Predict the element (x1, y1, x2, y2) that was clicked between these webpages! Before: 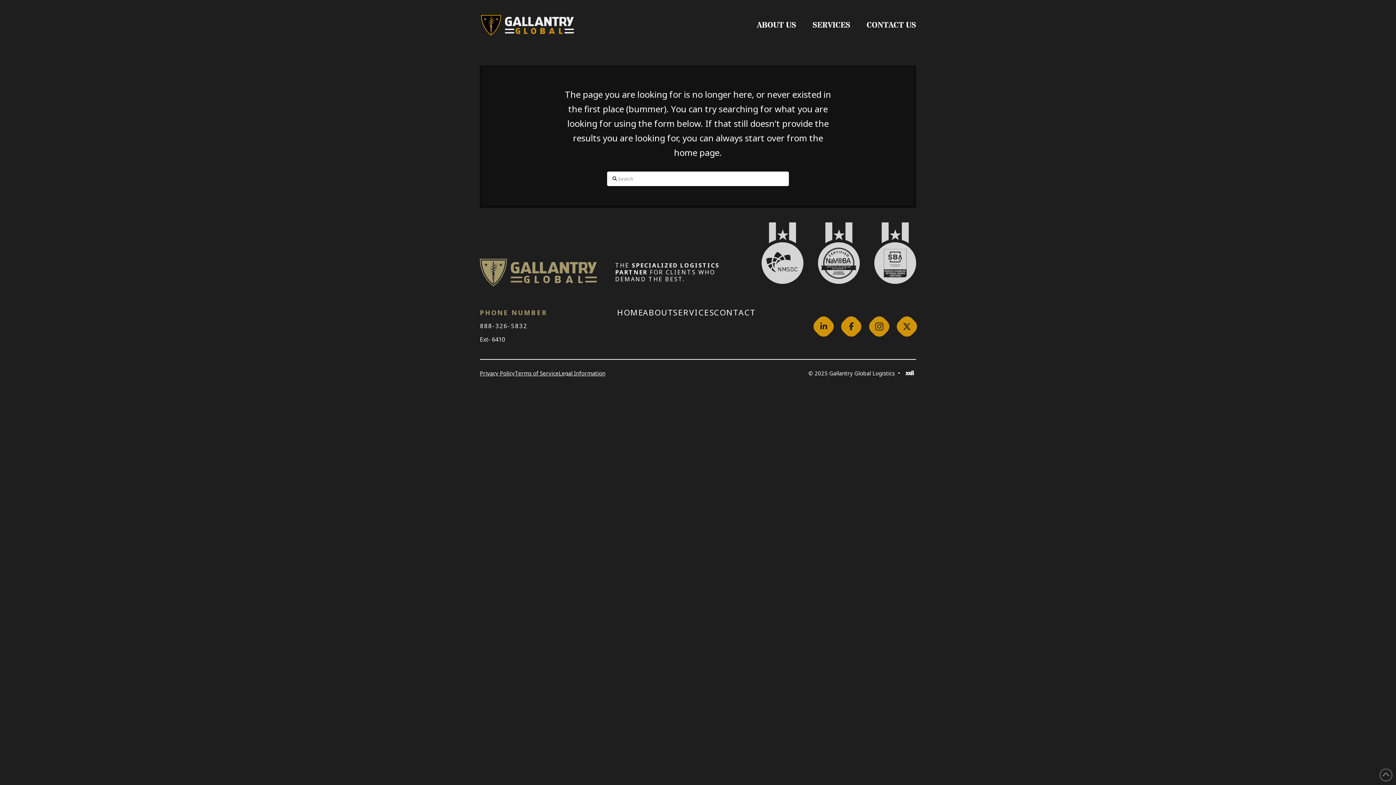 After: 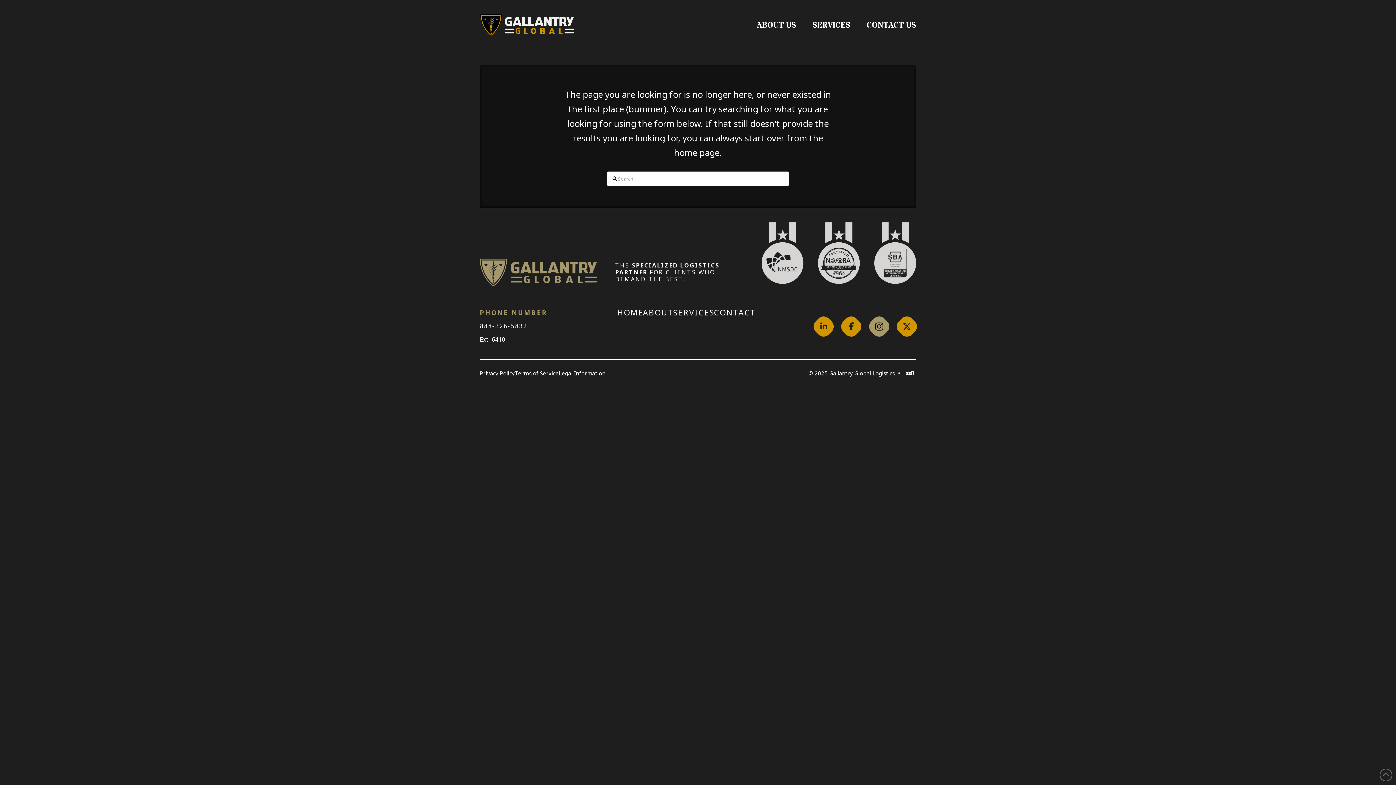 Action: bbox: (870, 317, 888, 335)